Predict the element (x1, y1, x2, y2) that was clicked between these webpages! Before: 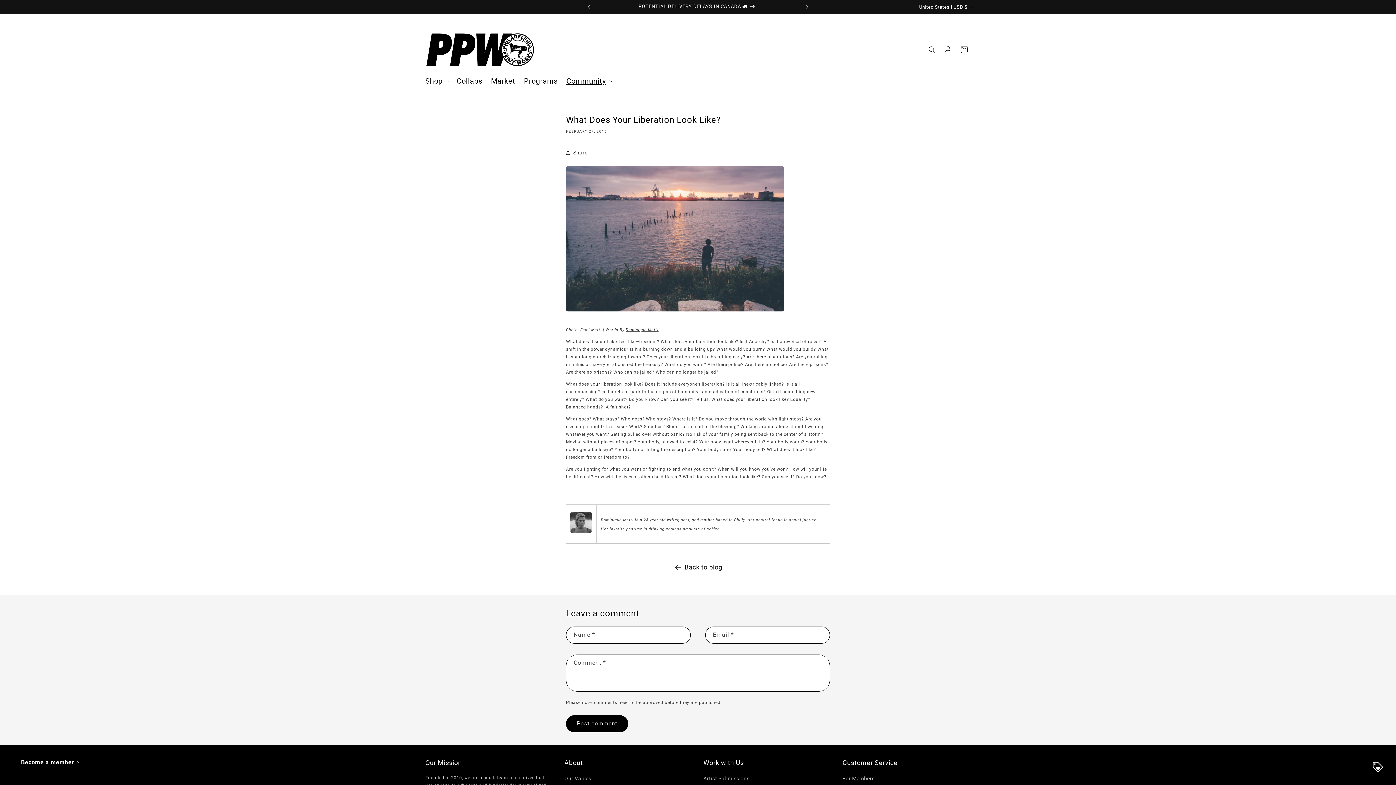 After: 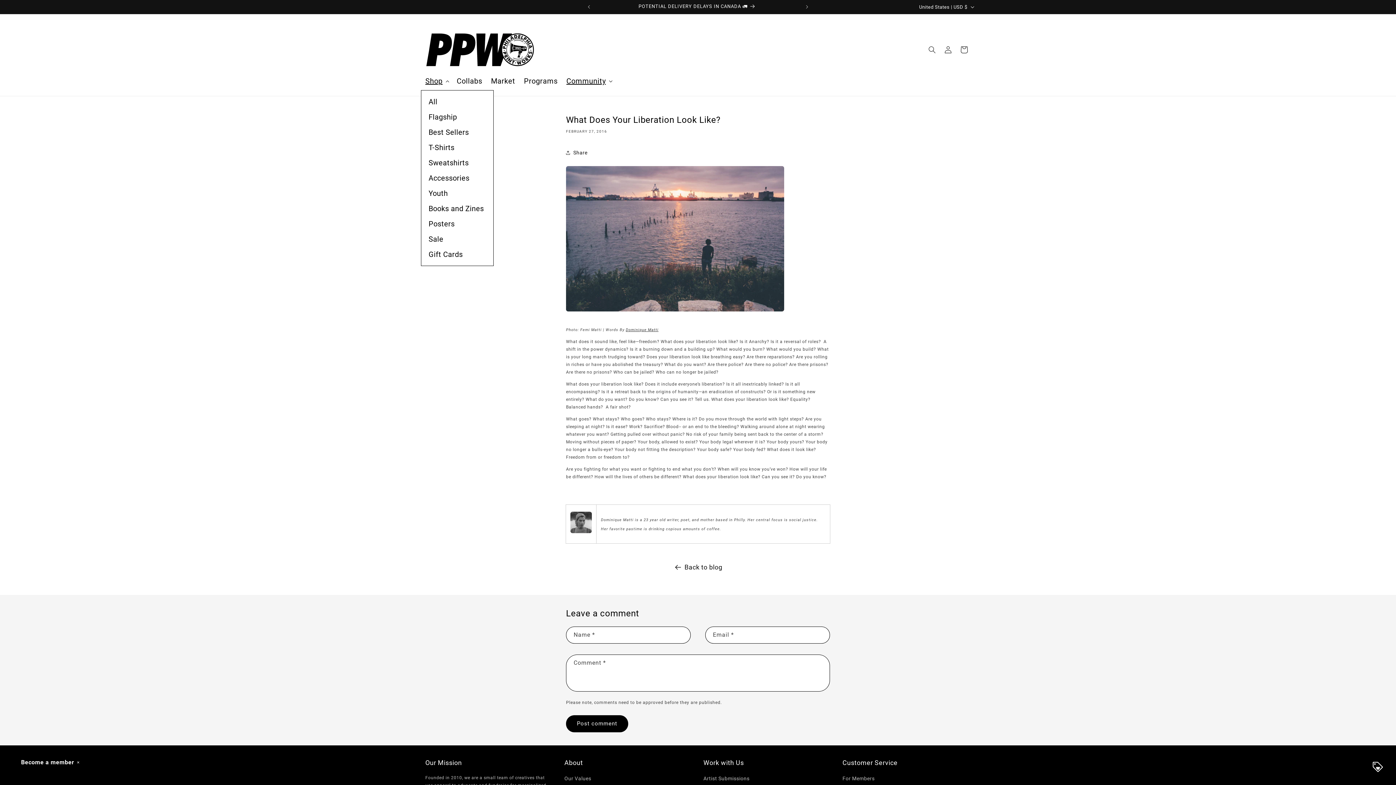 Action: label: Shop bbox: (421, 72, 452, 90)